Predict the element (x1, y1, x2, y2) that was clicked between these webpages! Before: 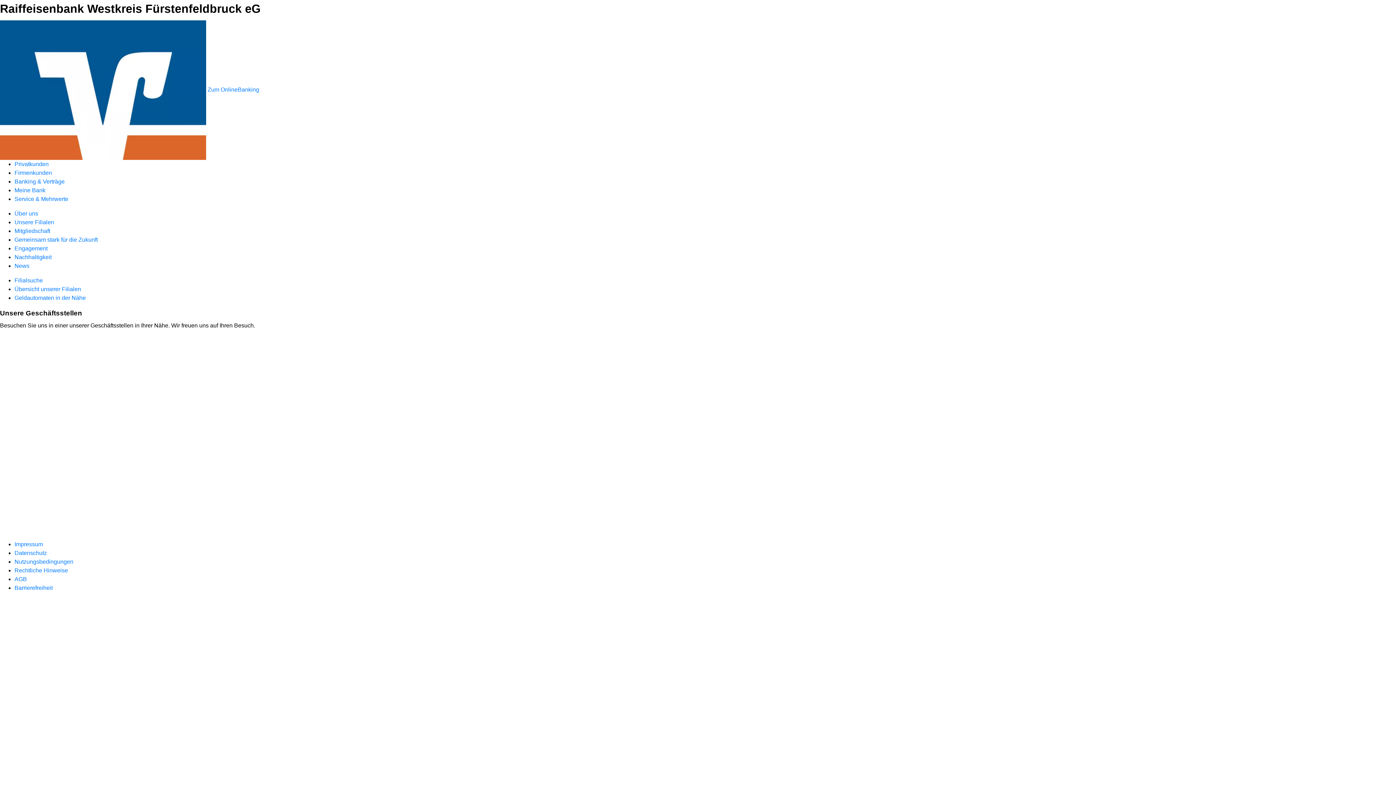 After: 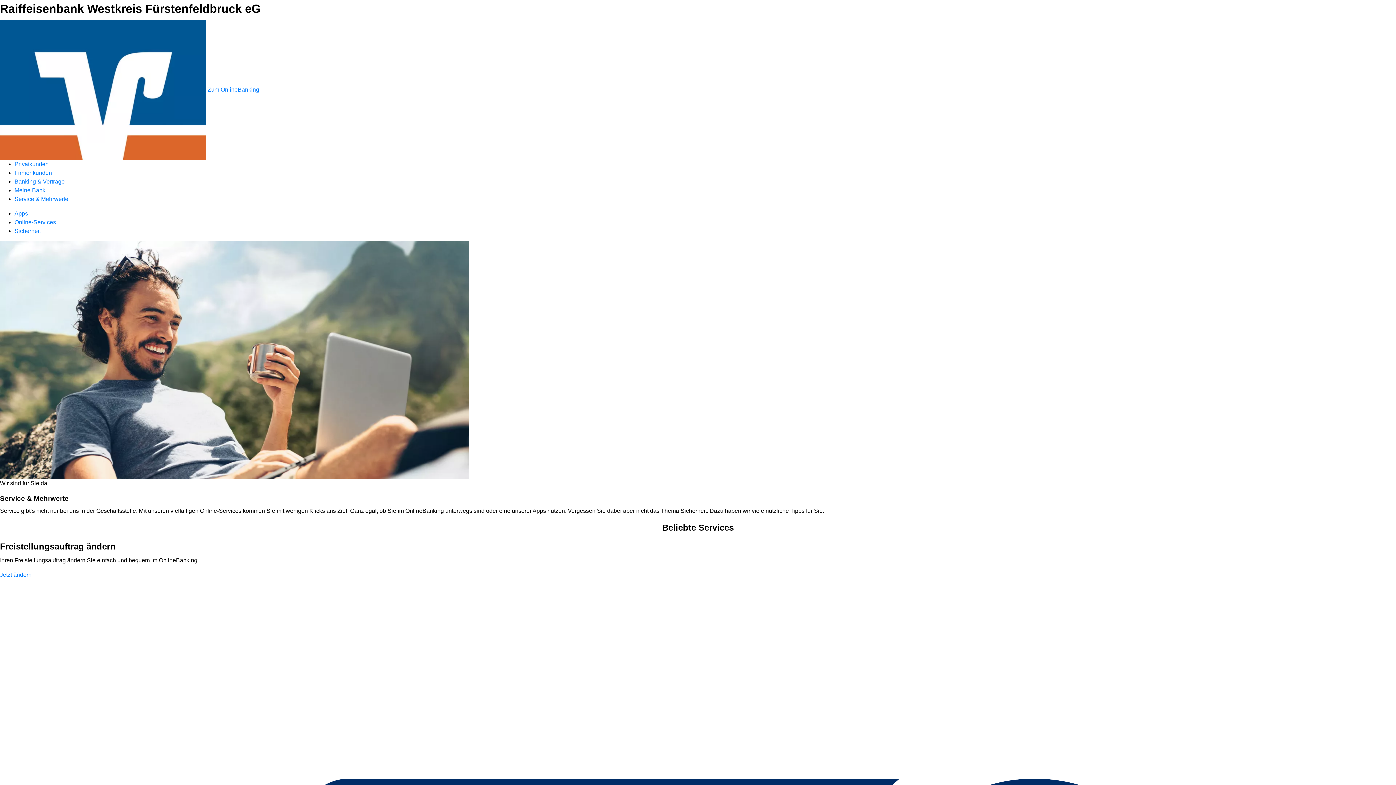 Action: label: Service & Mehrwerte bbox: (14, 196, 68, 202)